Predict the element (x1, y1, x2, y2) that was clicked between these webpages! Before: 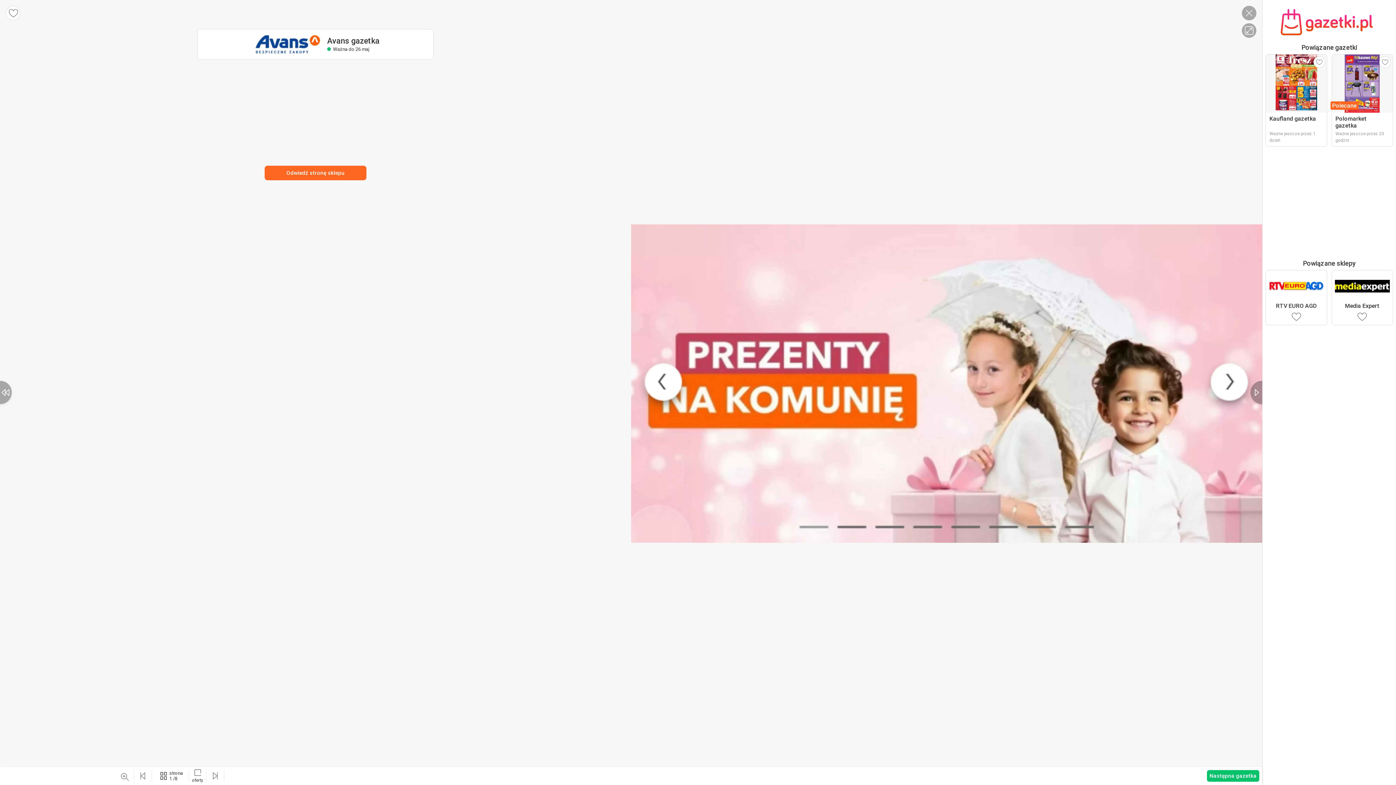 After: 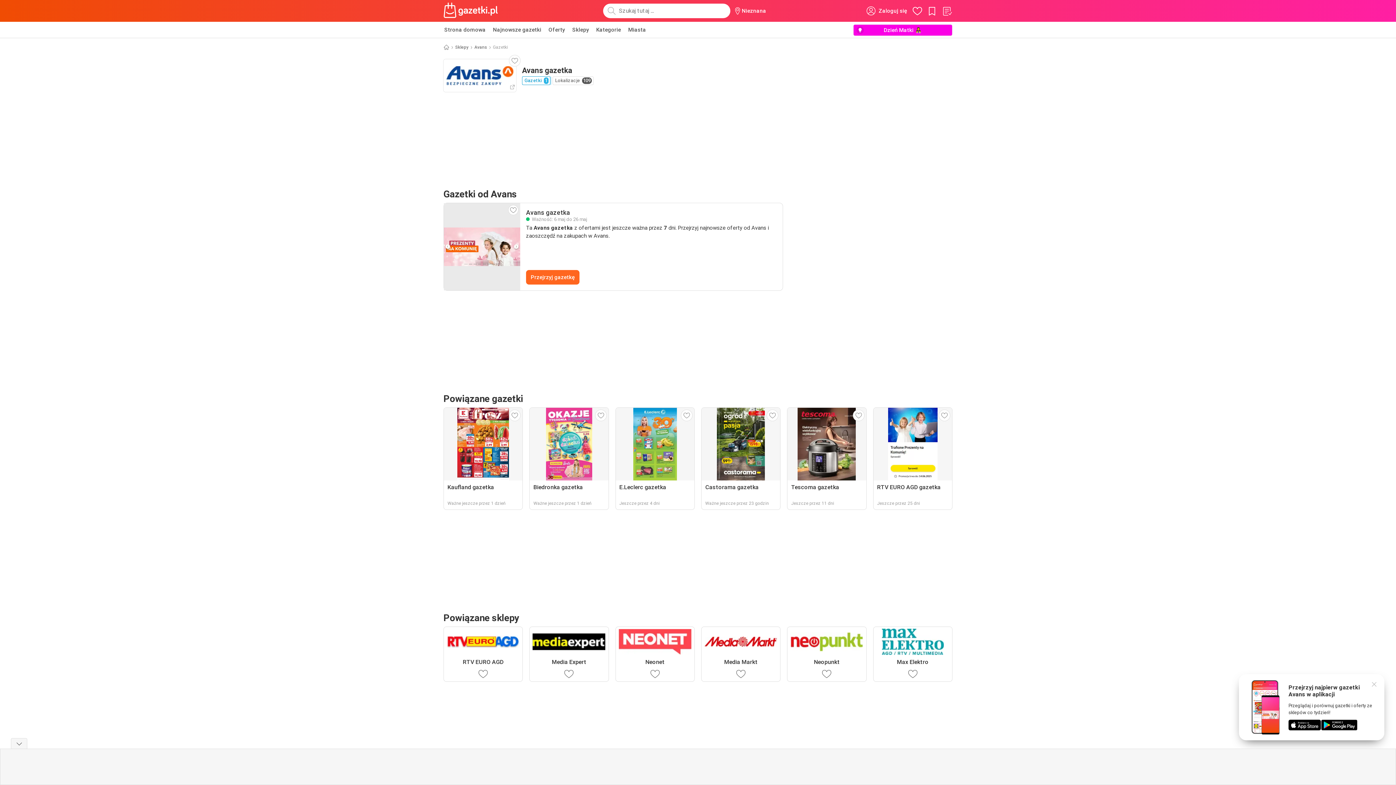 Action: bbox: (251, 35, 327, 53)